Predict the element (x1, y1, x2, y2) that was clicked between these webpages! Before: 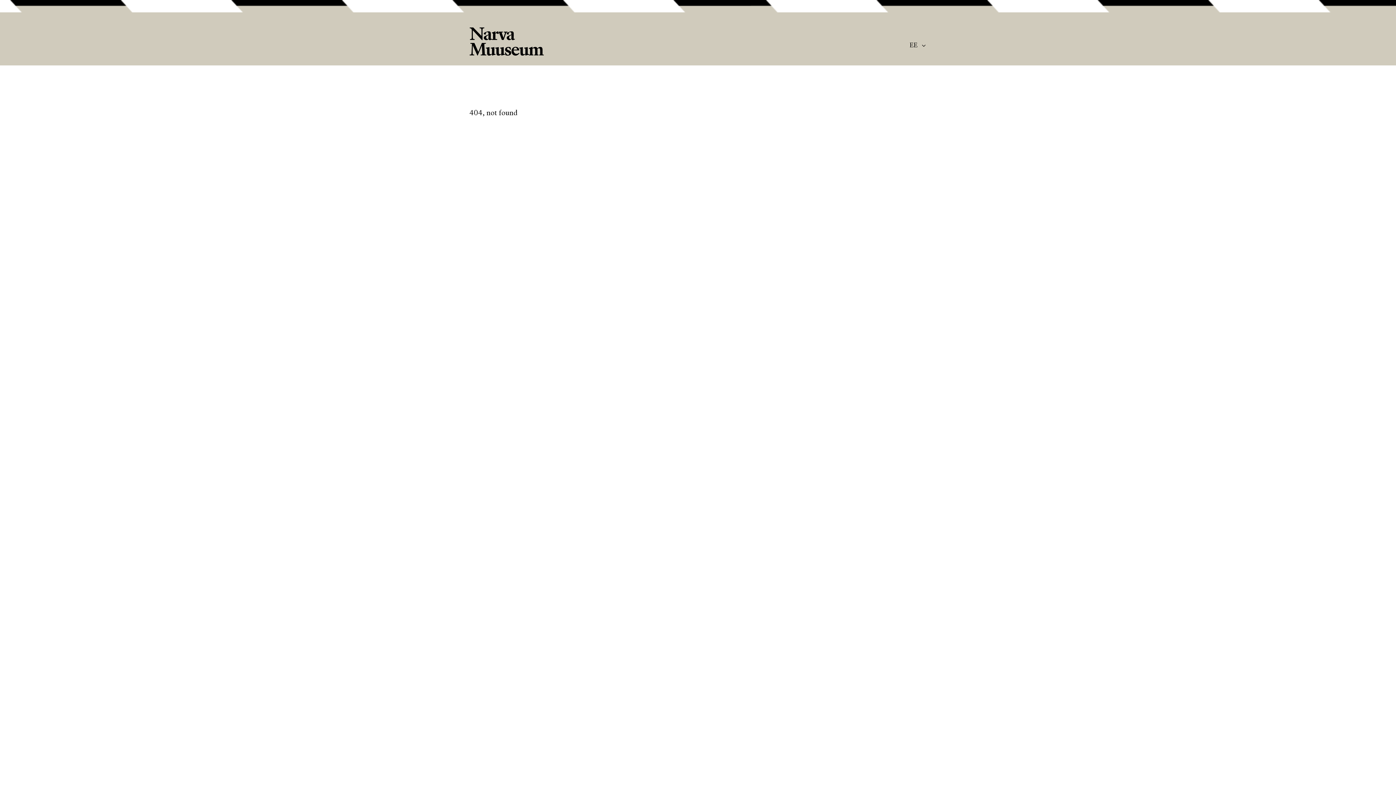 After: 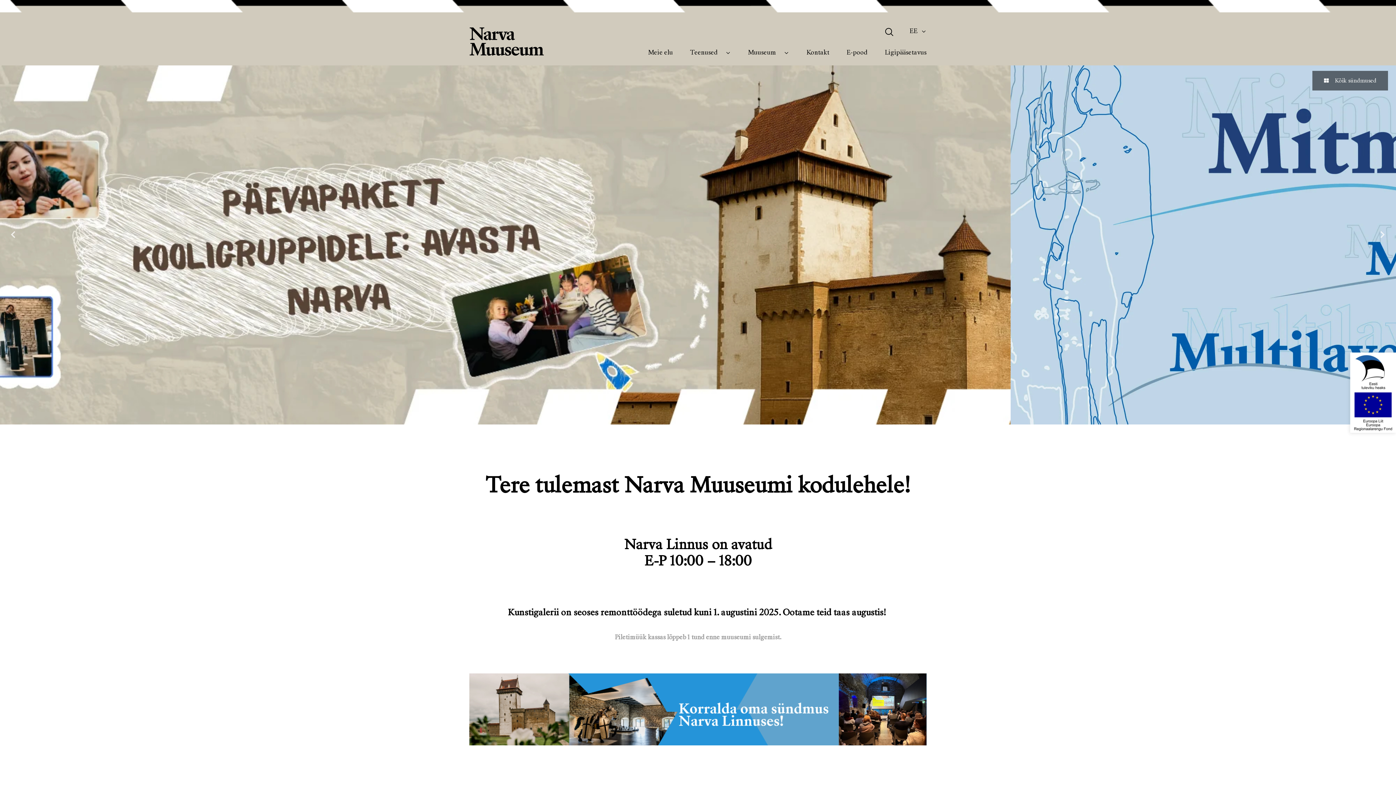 Action: label: EE bbox: (909, 42, 917, 48)